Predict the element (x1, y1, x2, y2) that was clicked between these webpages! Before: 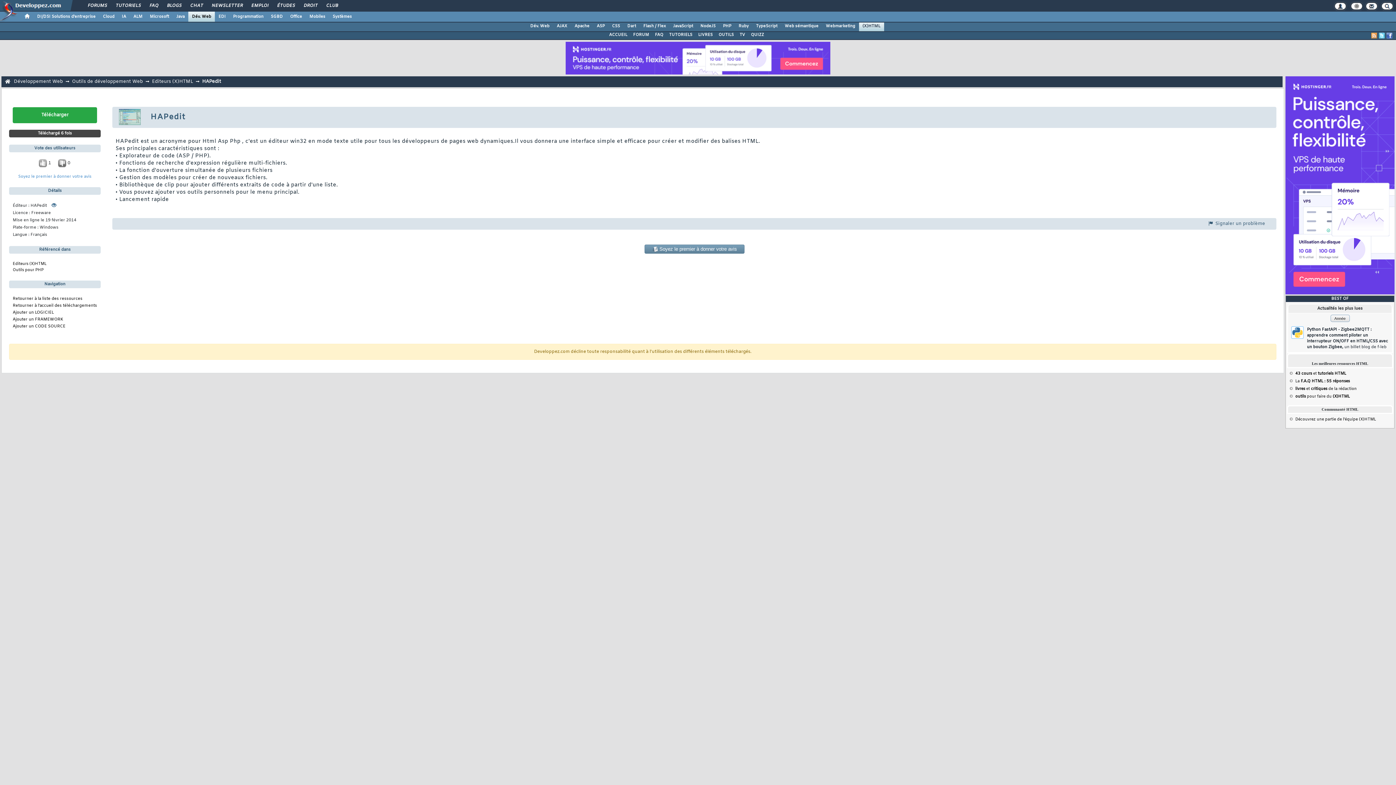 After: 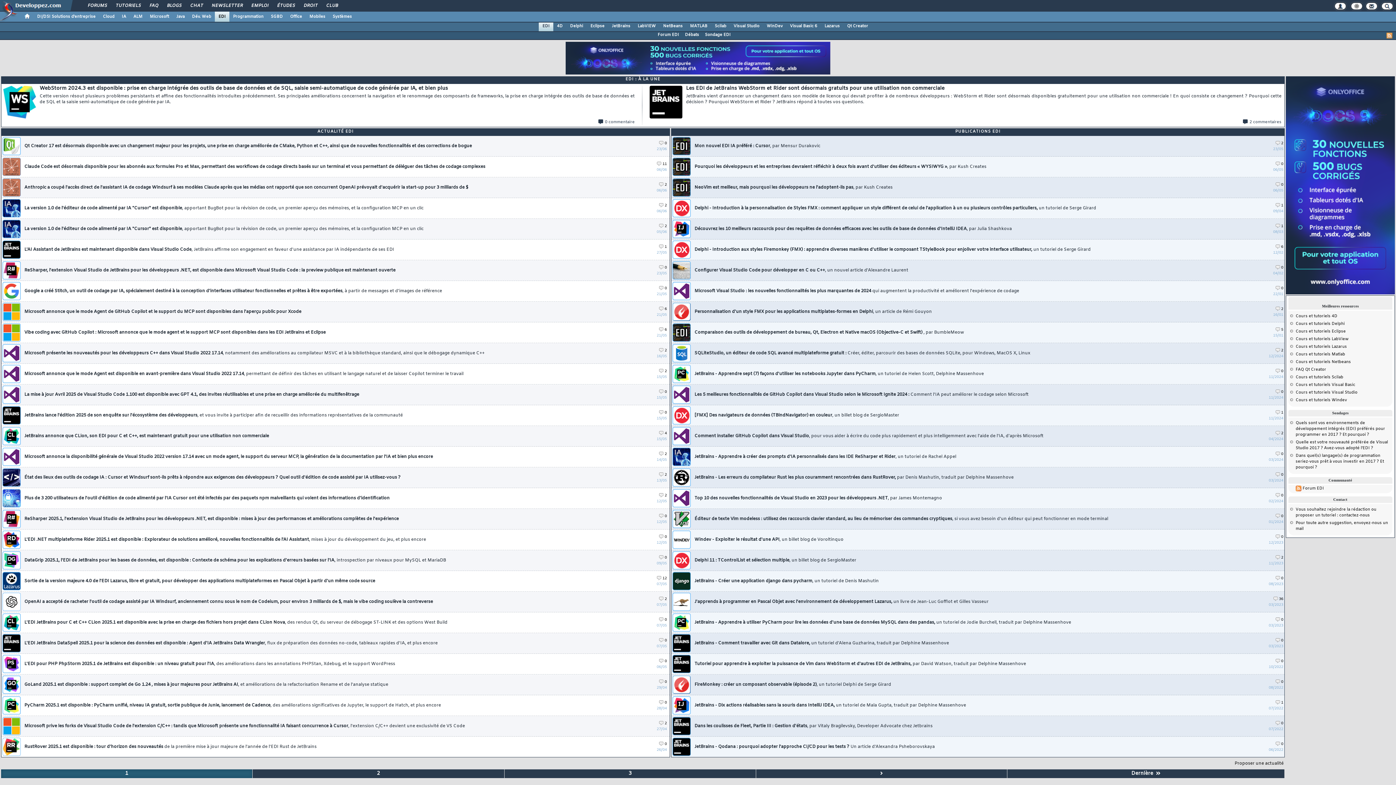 Action: label: EDI bbox: (214, 11, 229, 21)